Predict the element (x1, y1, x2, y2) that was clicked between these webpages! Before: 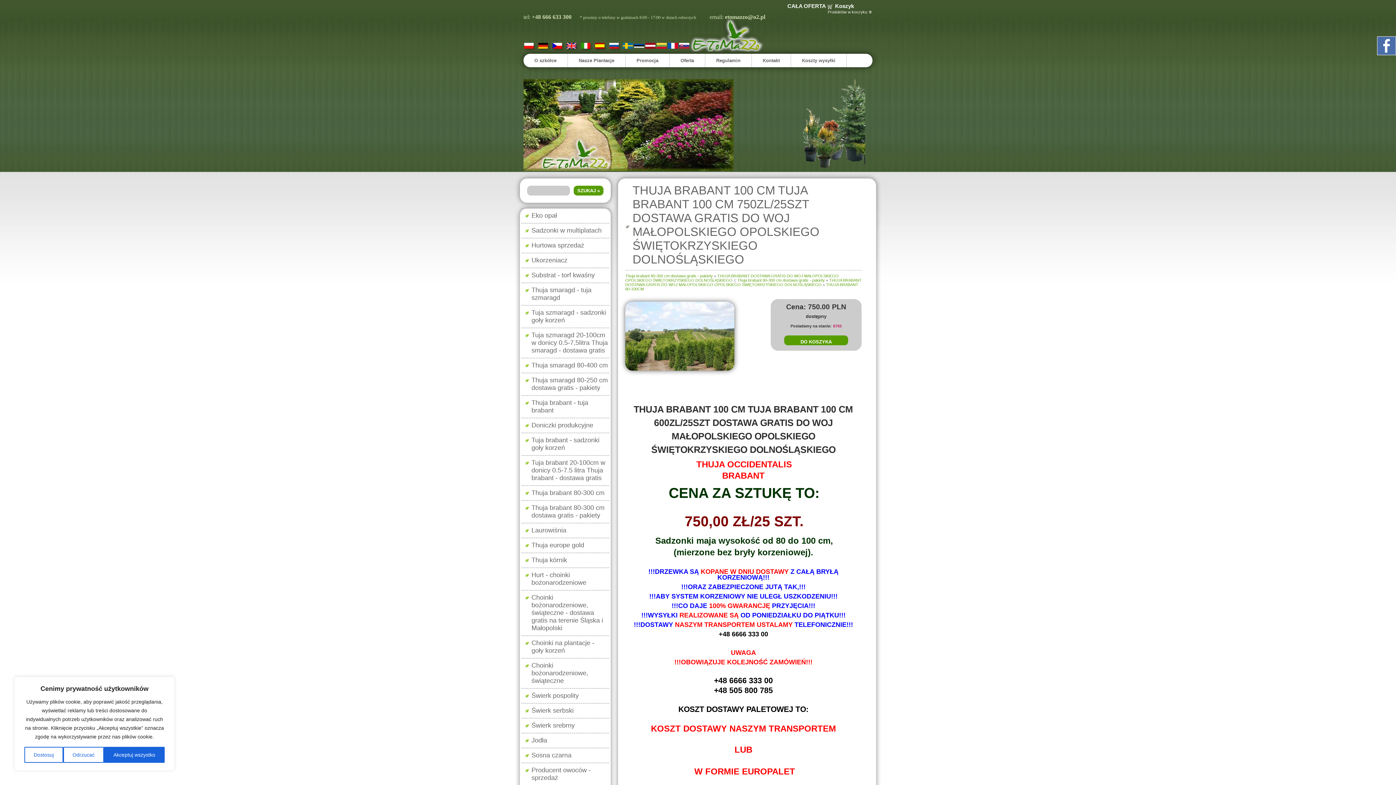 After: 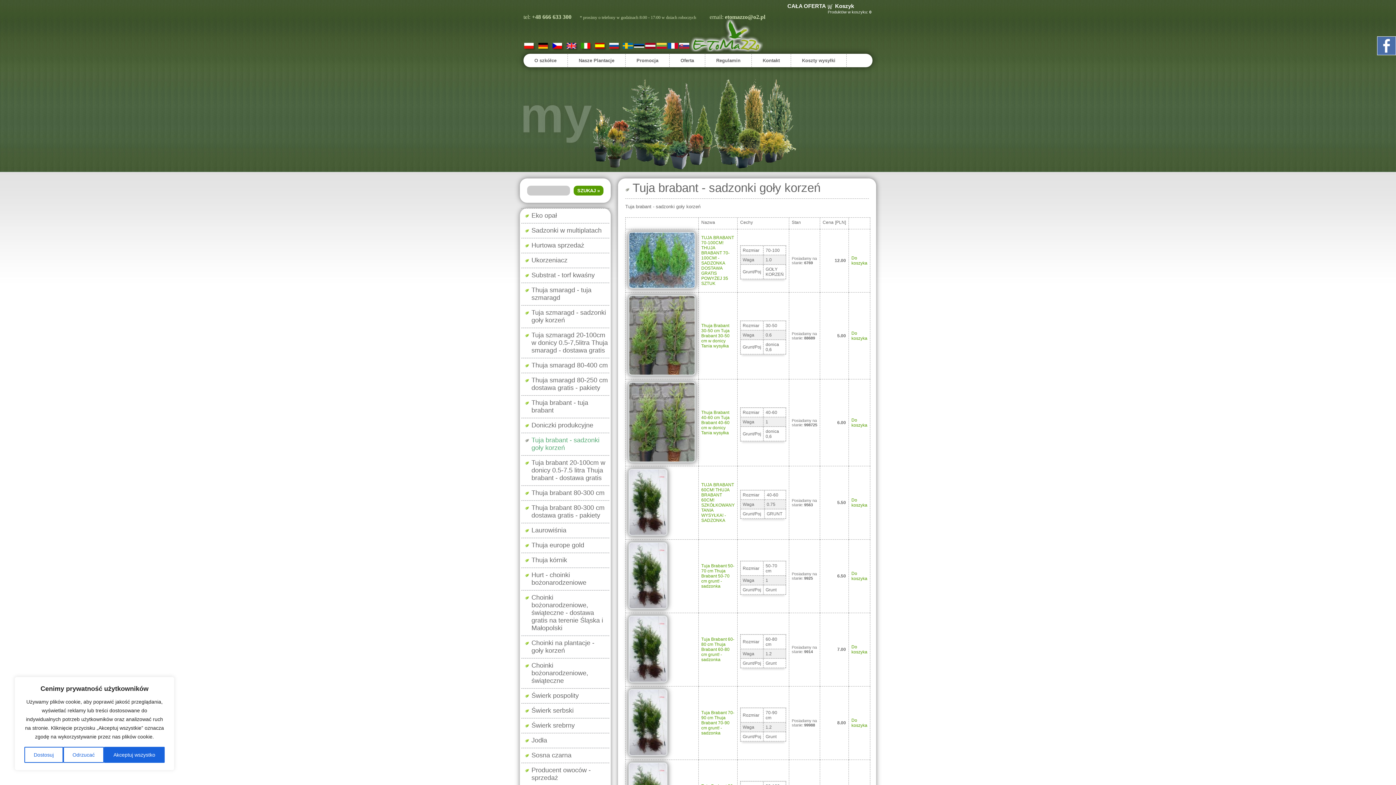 Action: label: Tuja brabant - sadzonki goły korzeń bbox: (521, 433, 608, 455)